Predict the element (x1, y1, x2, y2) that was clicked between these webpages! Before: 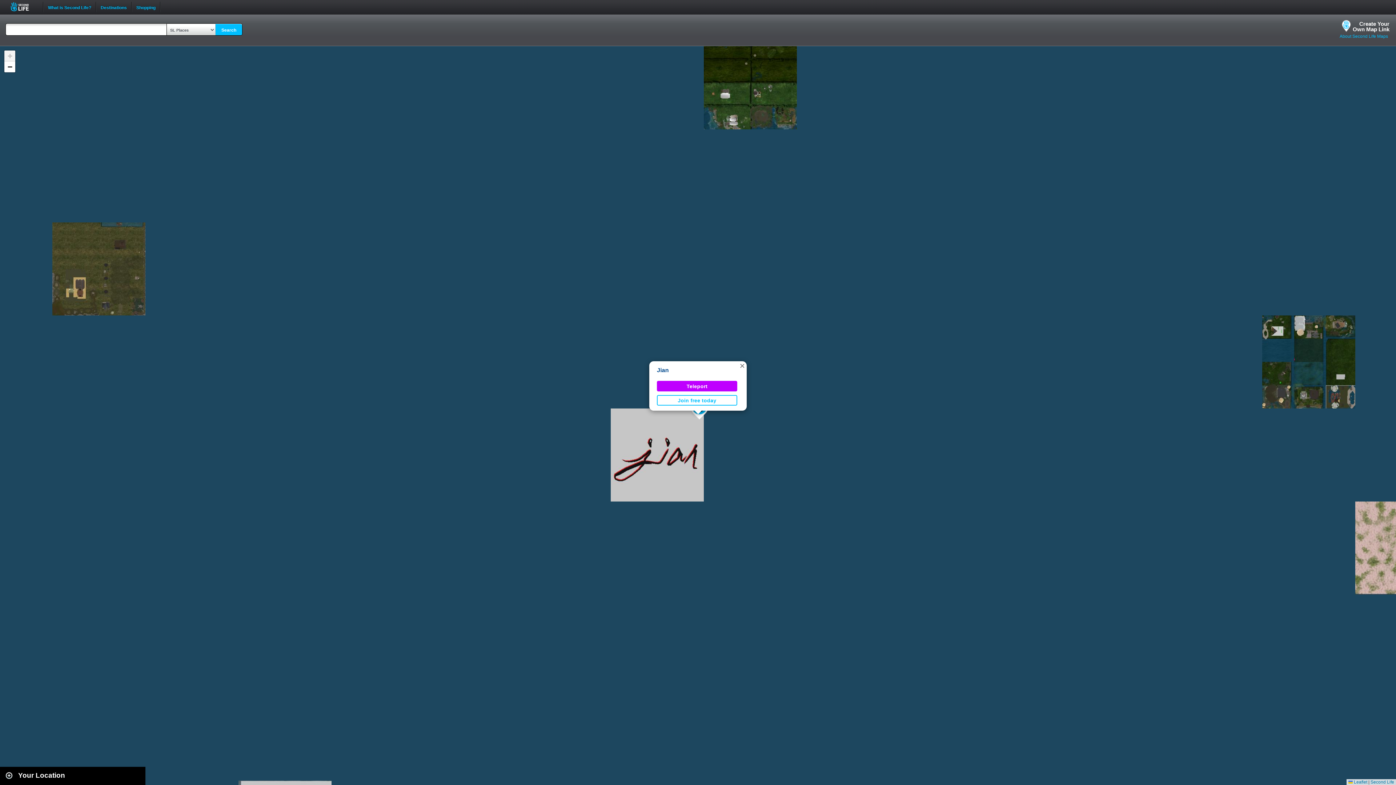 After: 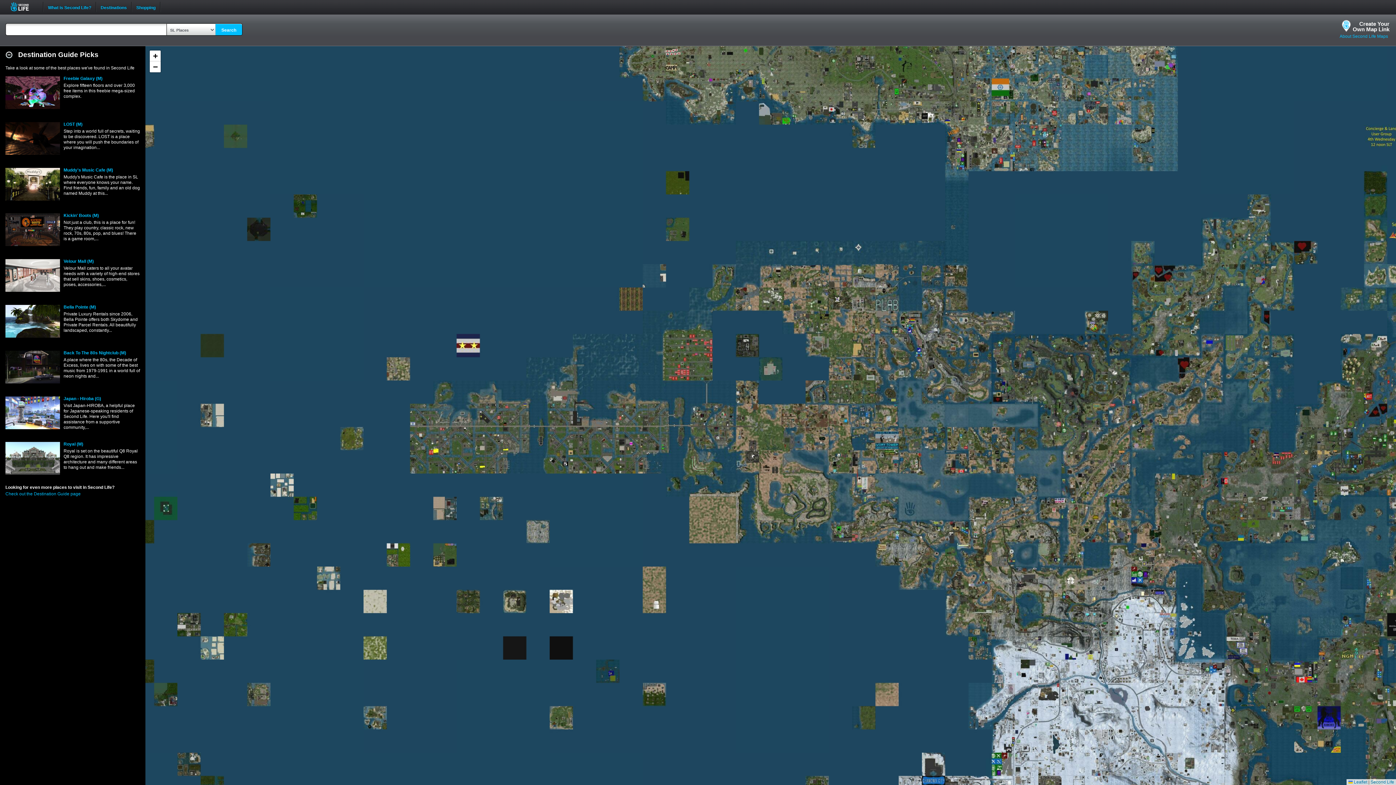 Action: bbox: (10, 1, 37, 11) label: Second Life